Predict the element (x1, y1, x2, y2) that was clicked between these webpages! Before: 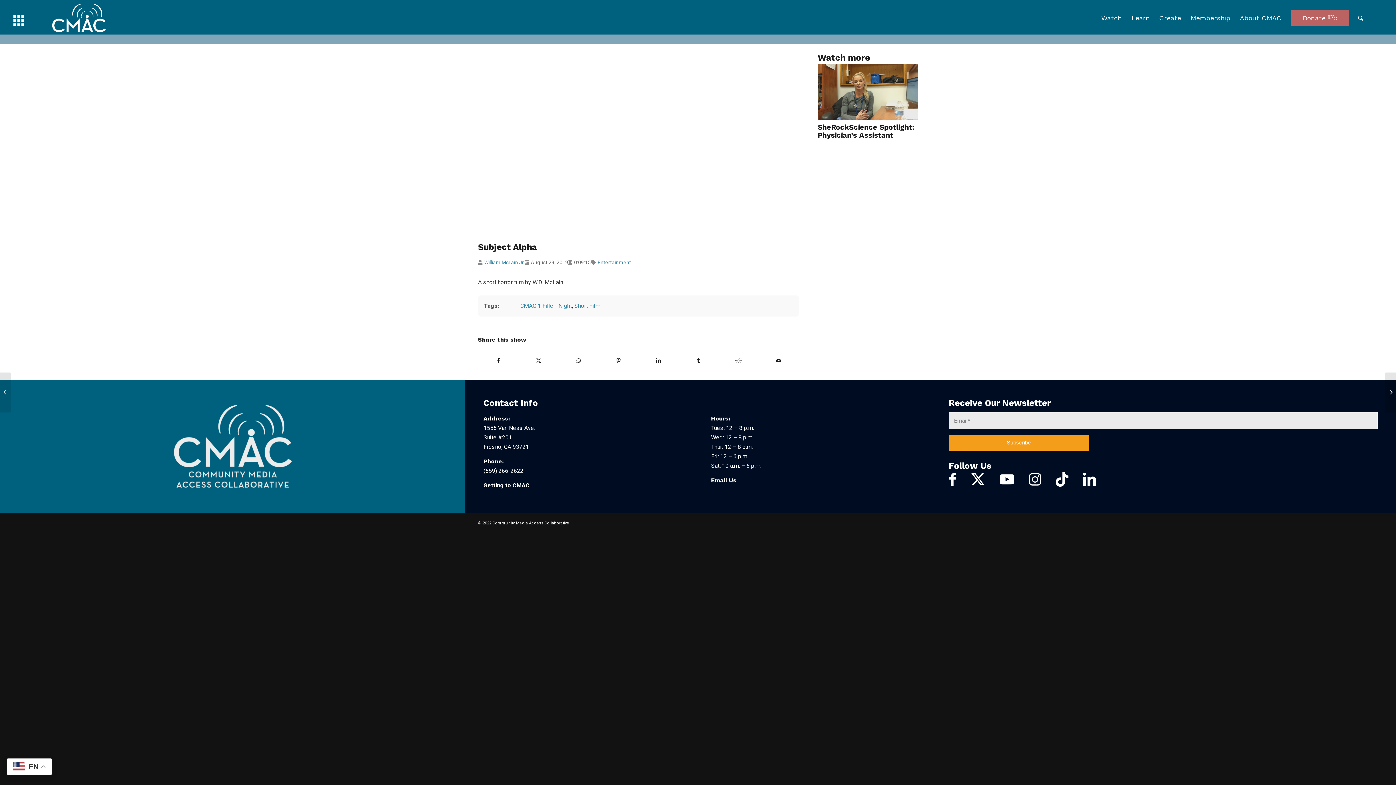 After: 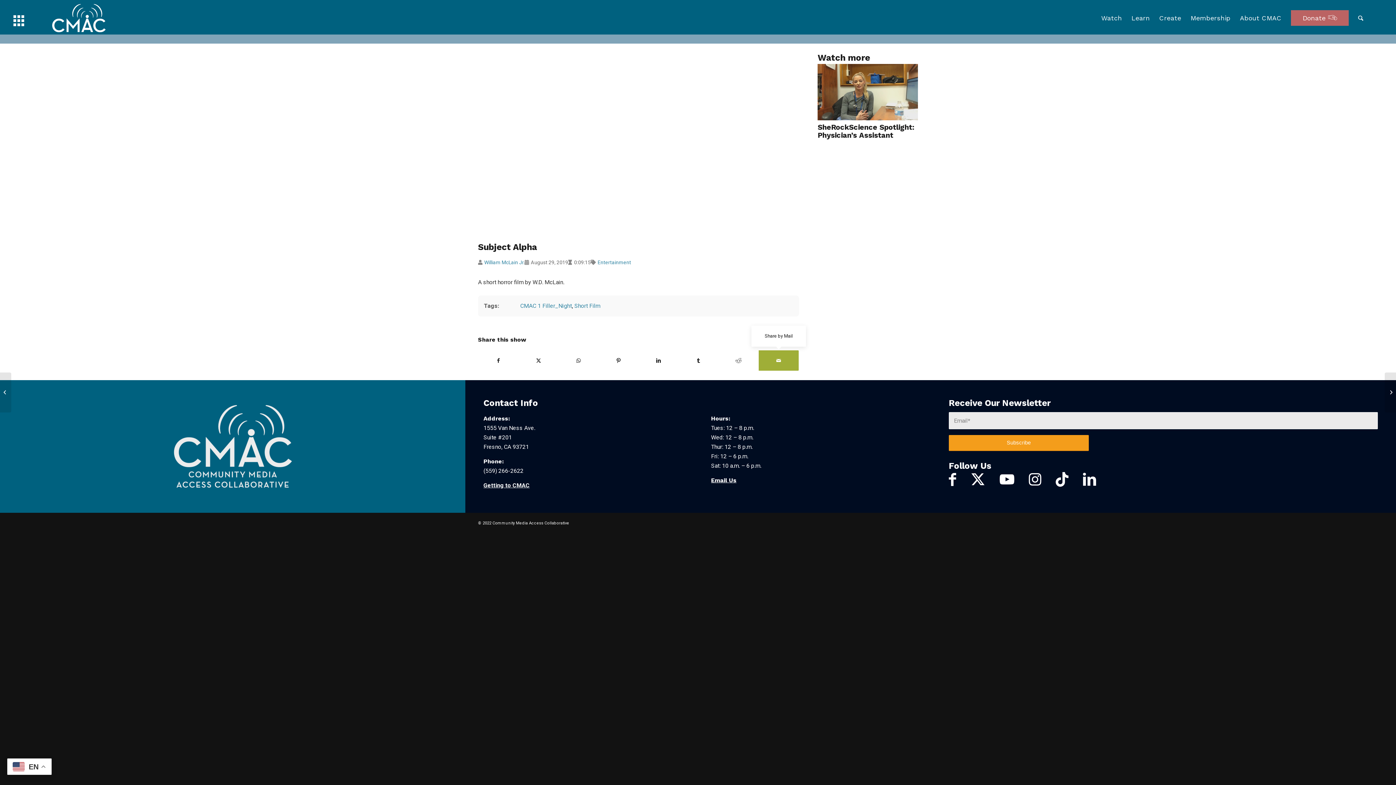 Action: bbox: (758, 350, 798, 370) label: Share by Mail